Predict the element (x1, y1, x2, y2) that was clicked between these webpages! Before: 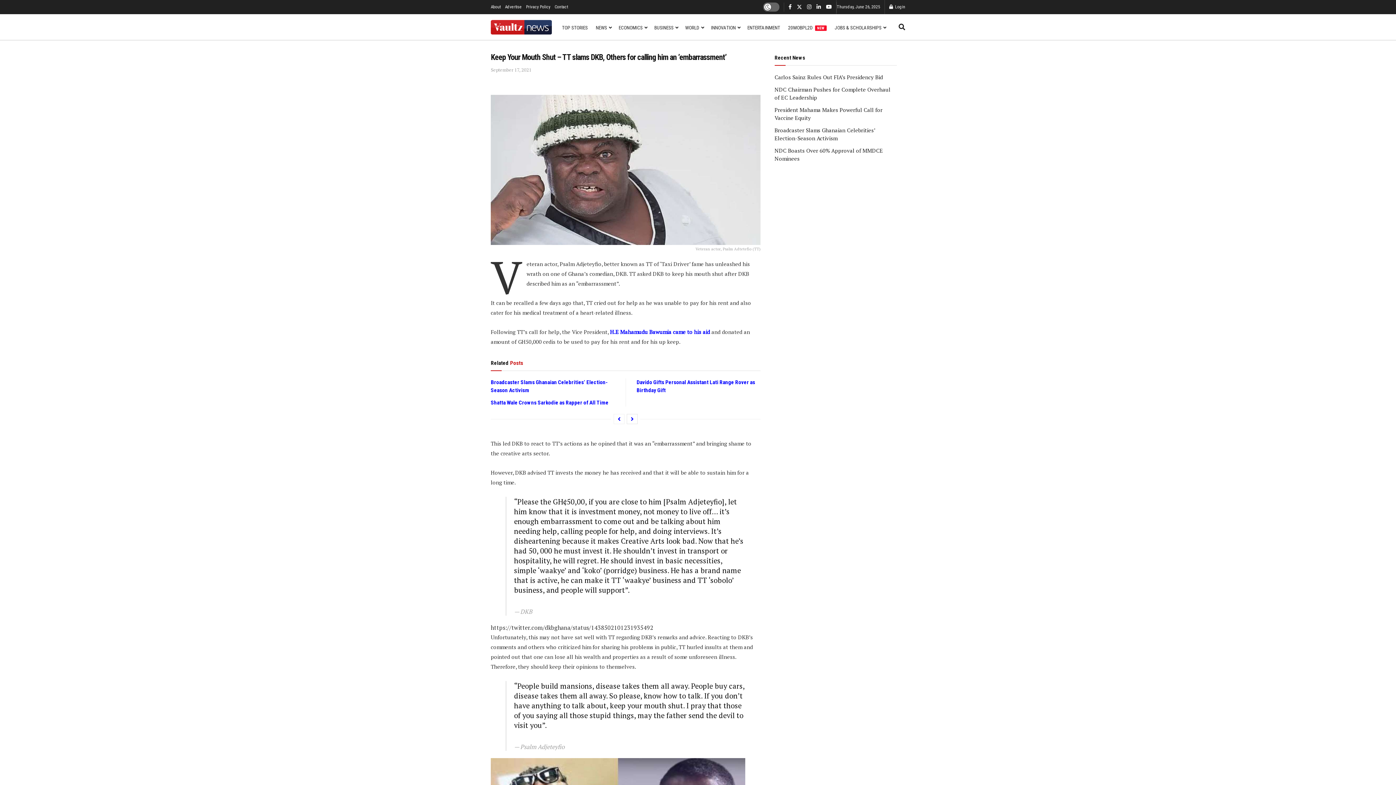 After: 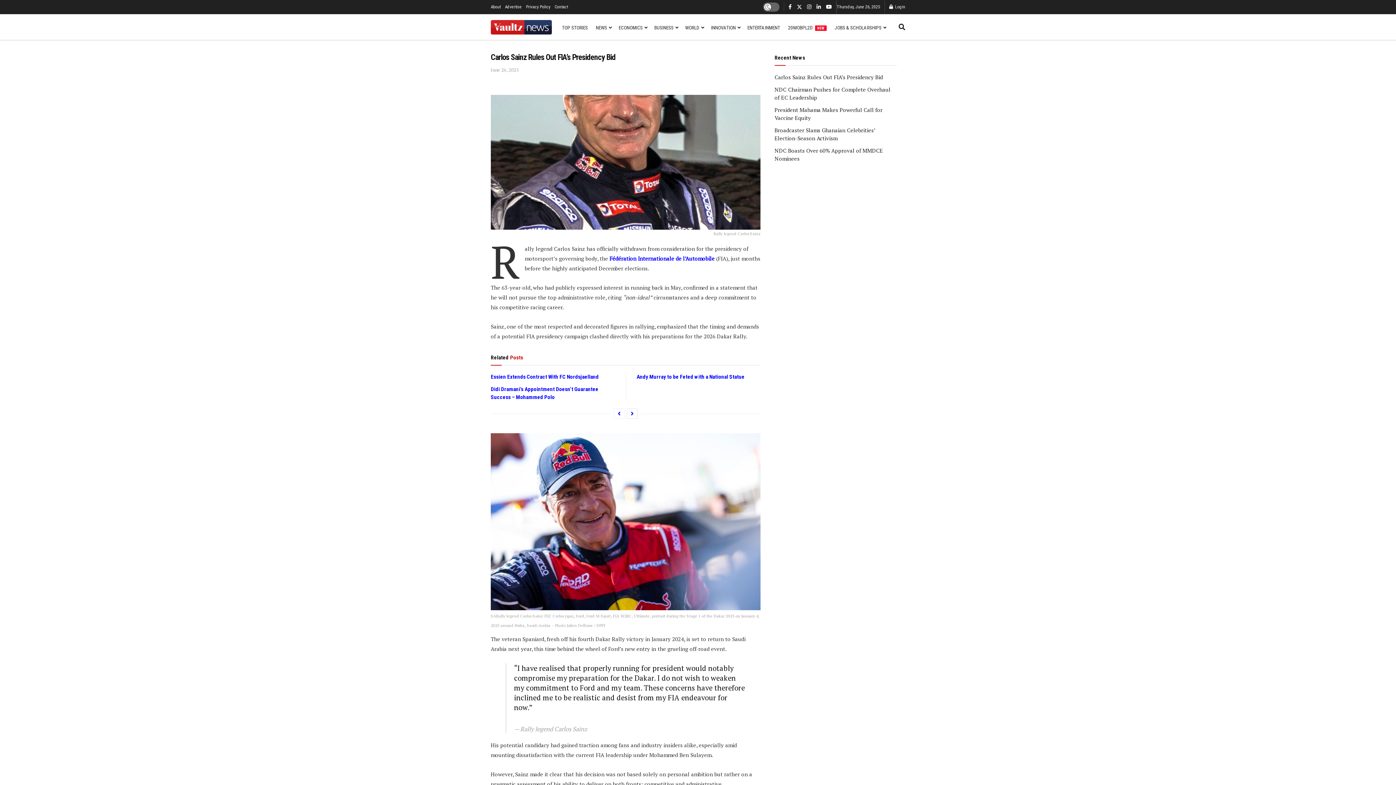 Action: bbox: (774, 73, 883, 80) label: Carlos Sainz Rules Out FIA’s Presidency Bid